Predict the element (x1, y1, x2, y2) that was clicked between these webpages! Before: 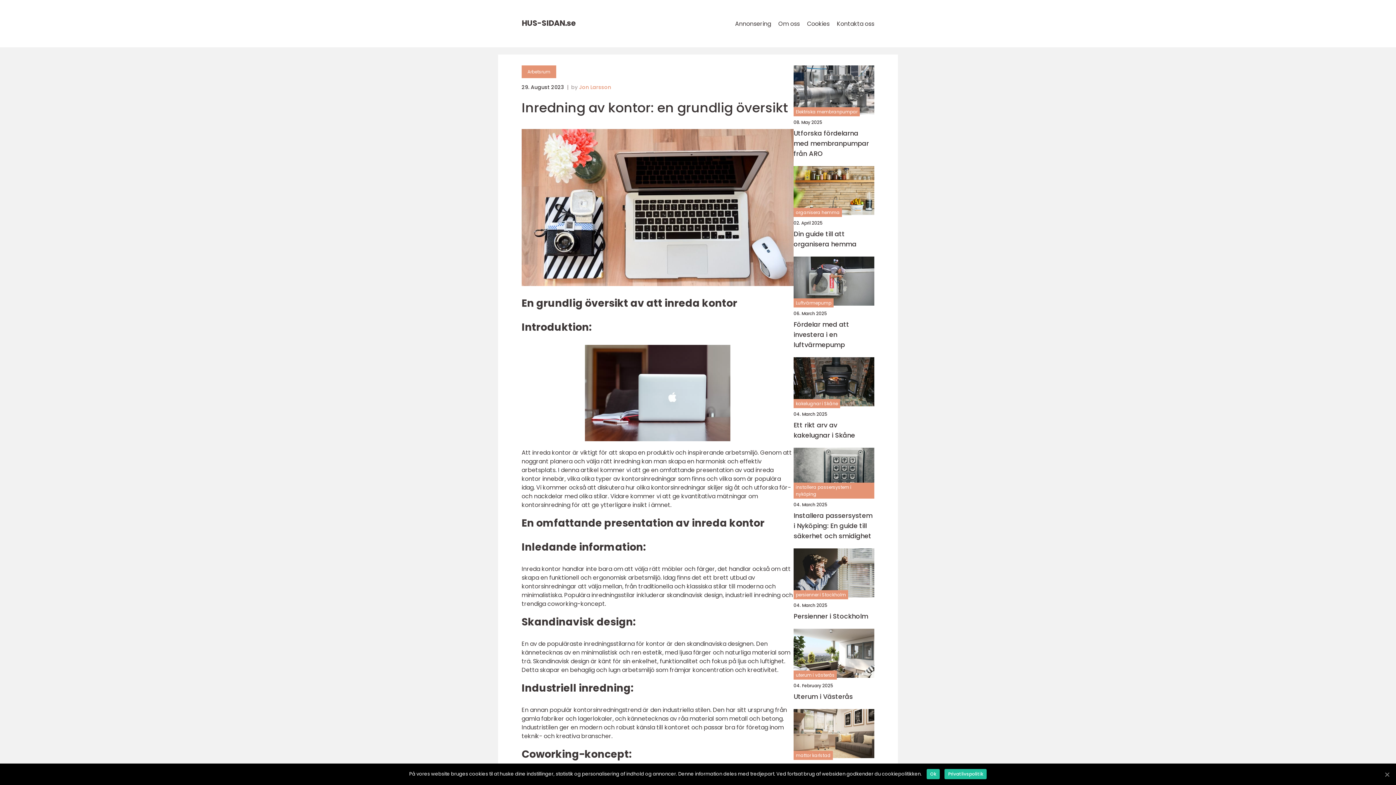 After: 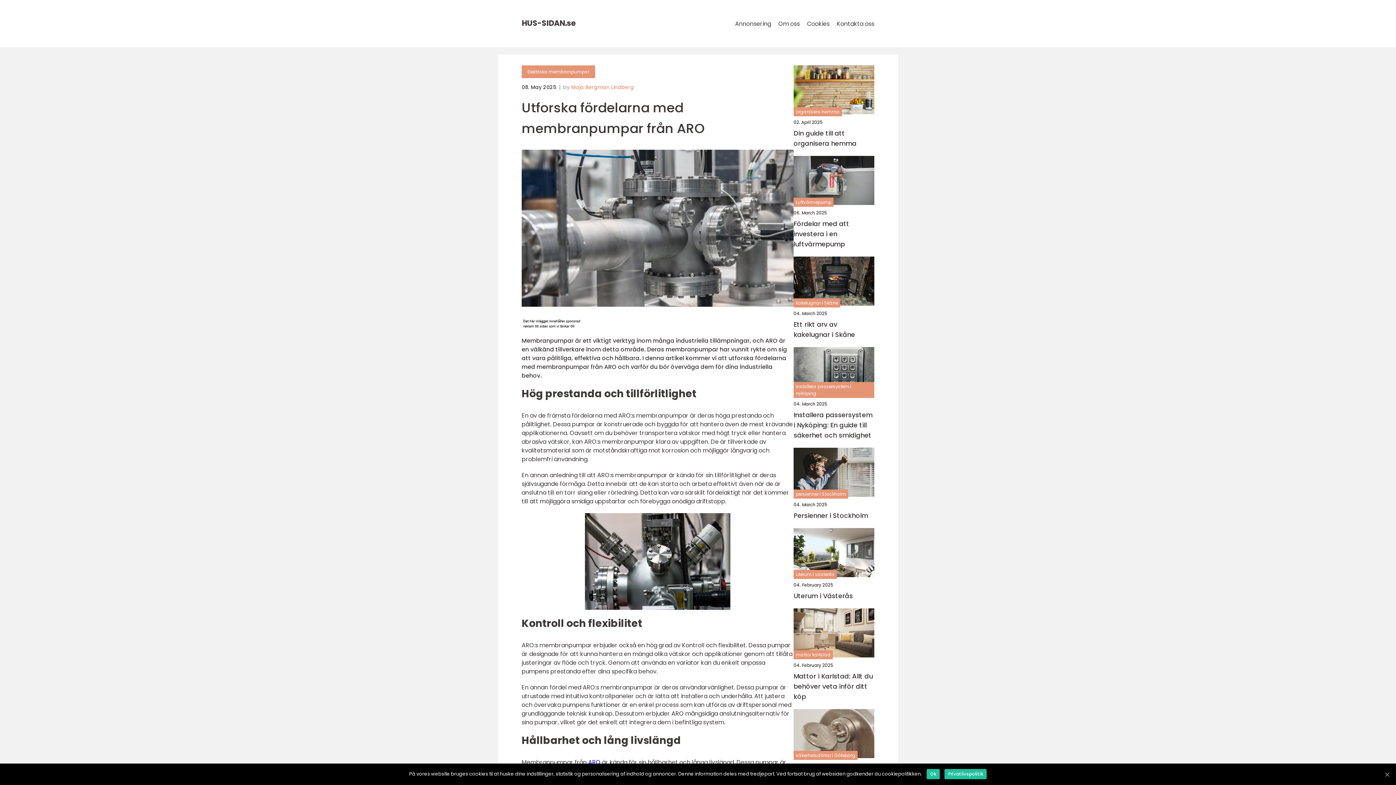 Action: bbox: (793, 128, 874, 158) label: Utforska fördelarna med membranpumpar från ARO